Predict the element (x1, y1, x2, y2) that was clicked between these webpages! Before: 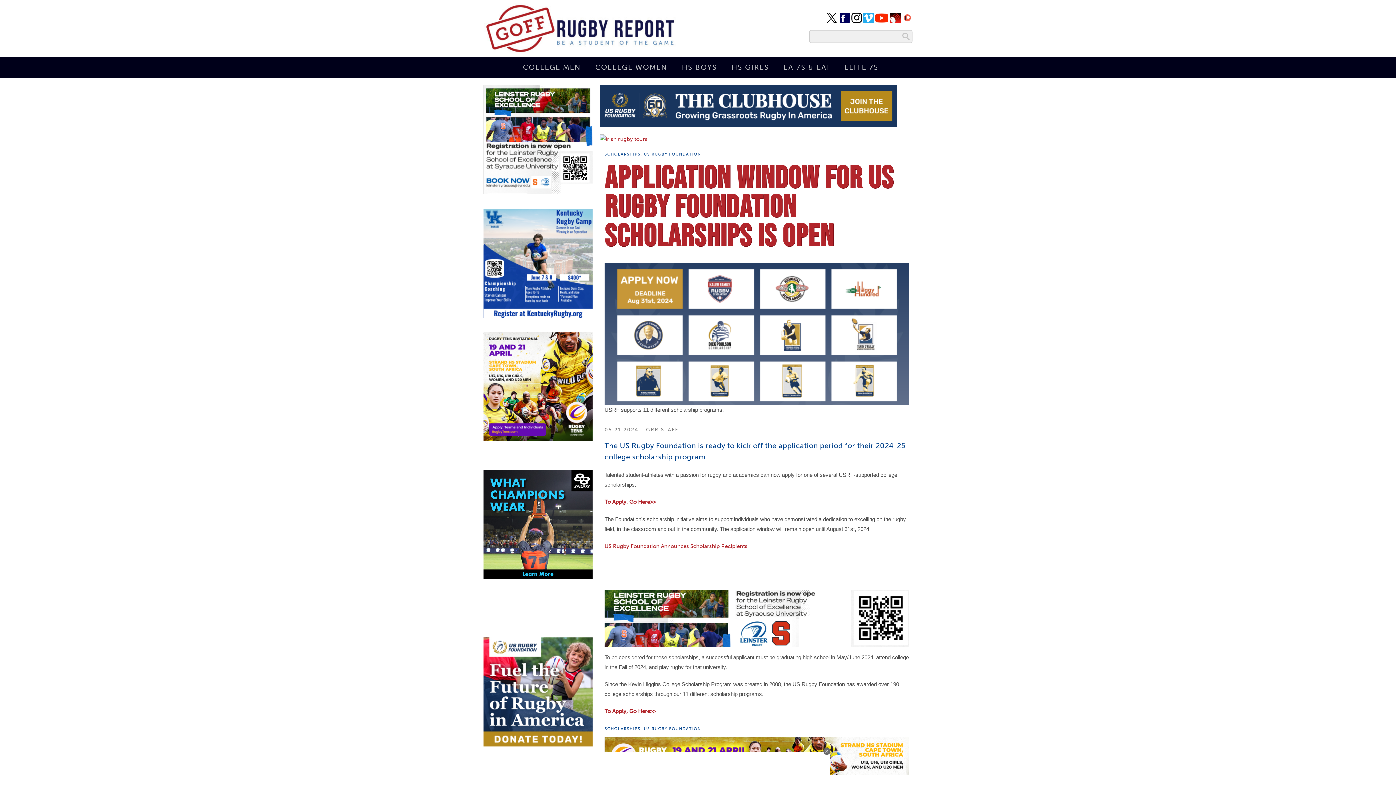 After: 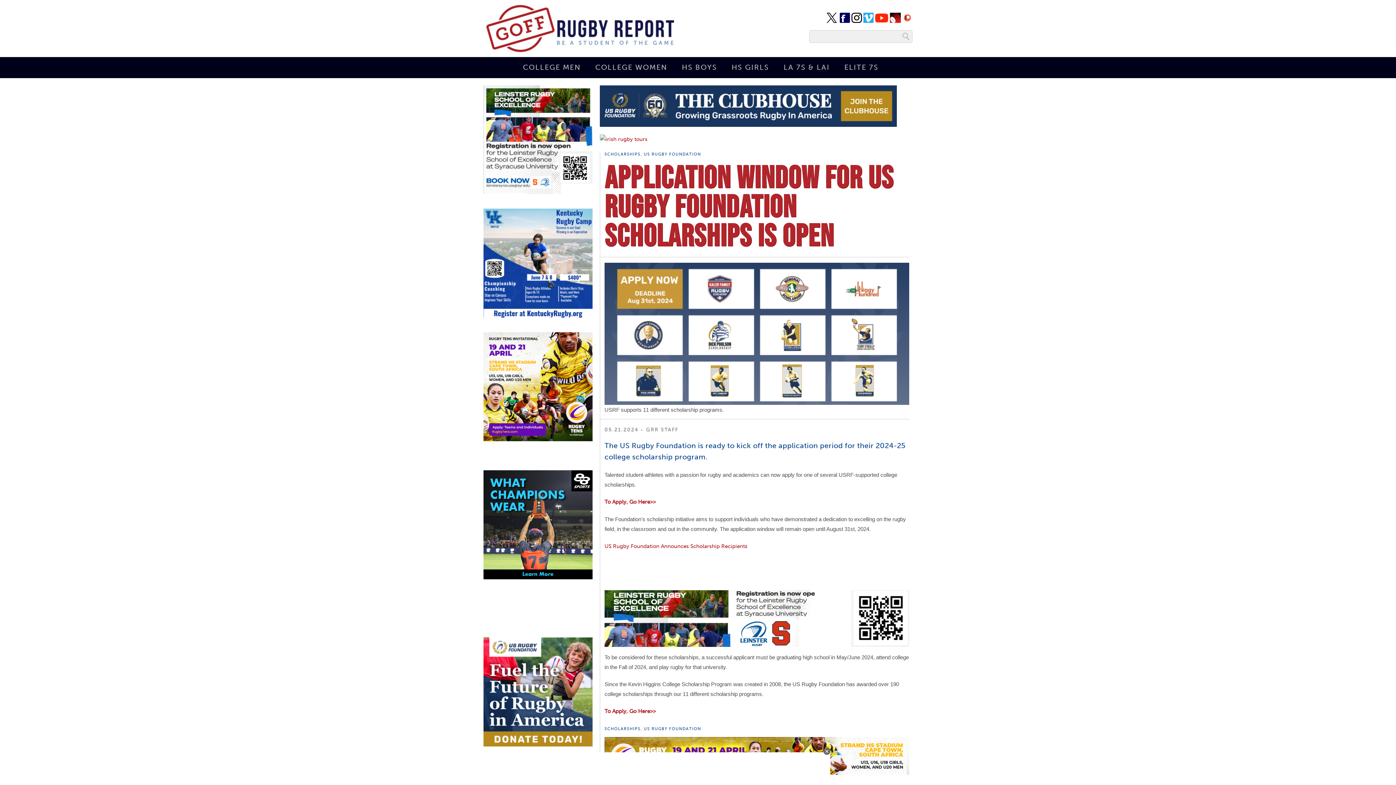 Action: bbox: (890, 14, 901, 21)